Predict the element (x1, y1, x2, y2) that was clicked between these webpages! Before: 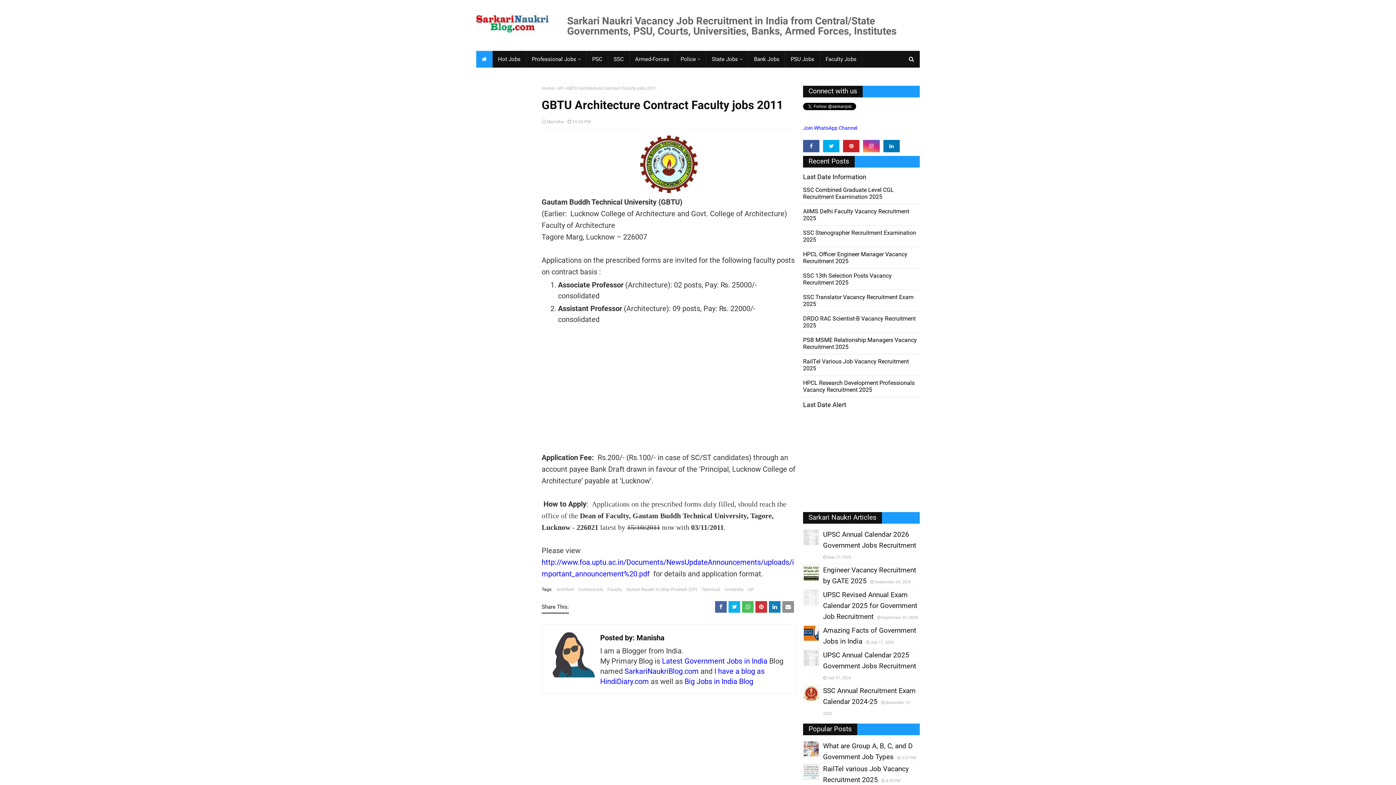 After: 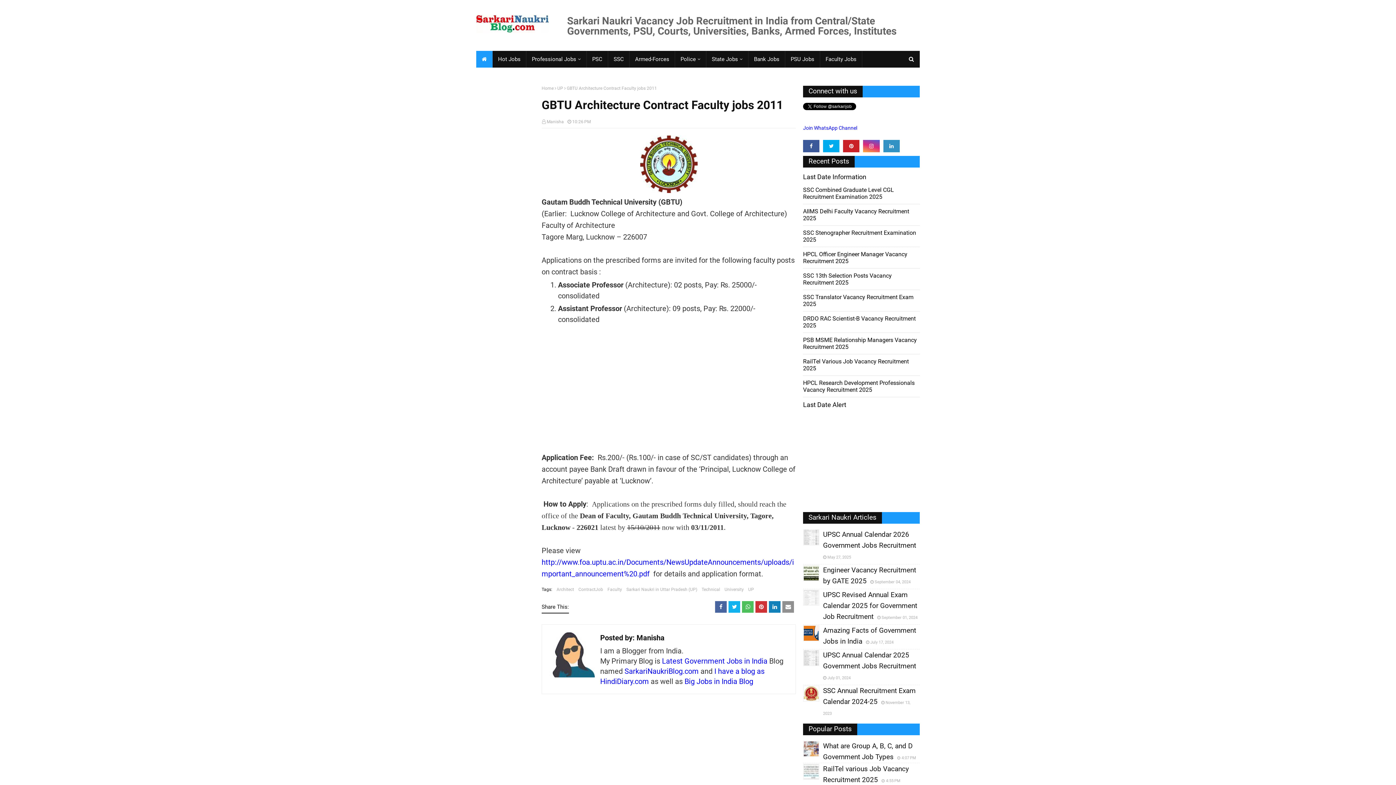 Action: bbox: (883, 140, 899, 152)